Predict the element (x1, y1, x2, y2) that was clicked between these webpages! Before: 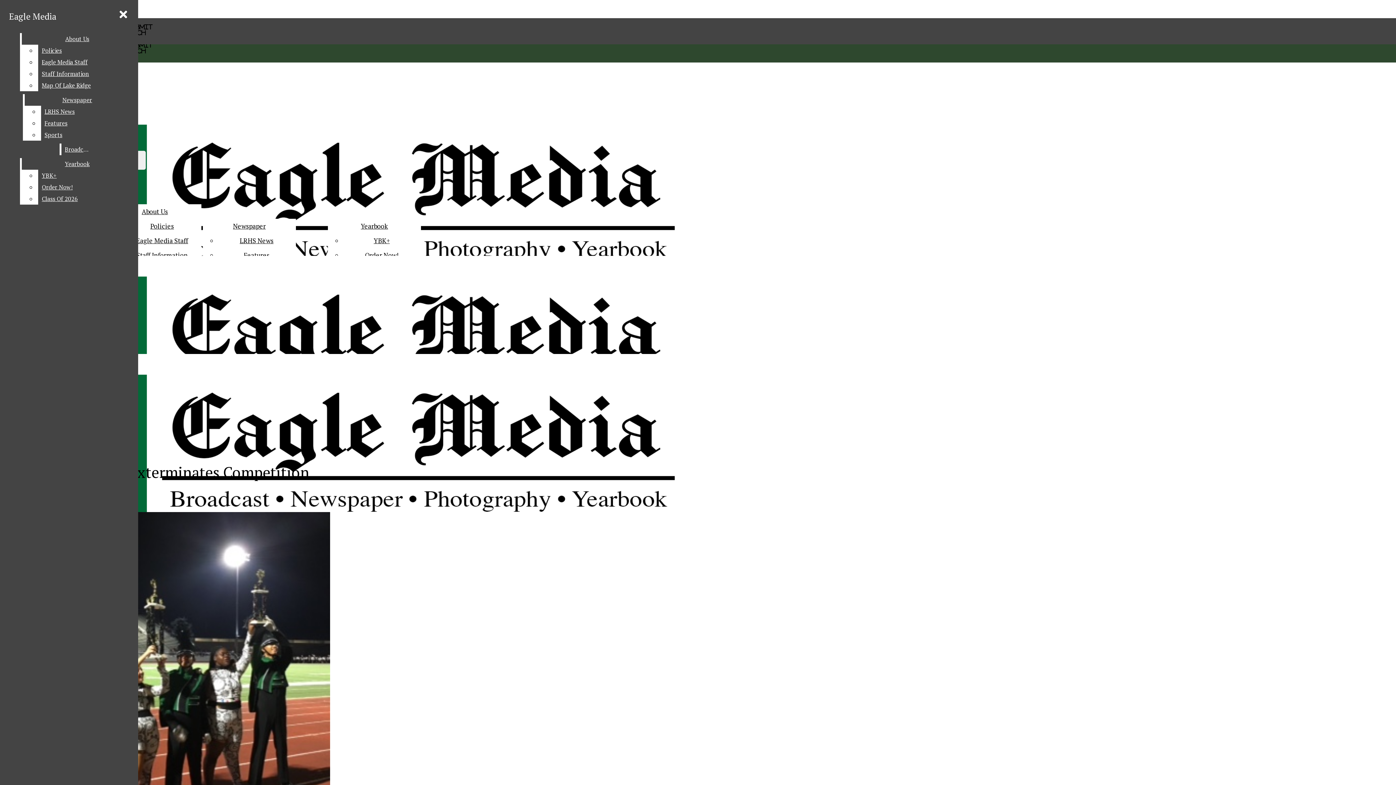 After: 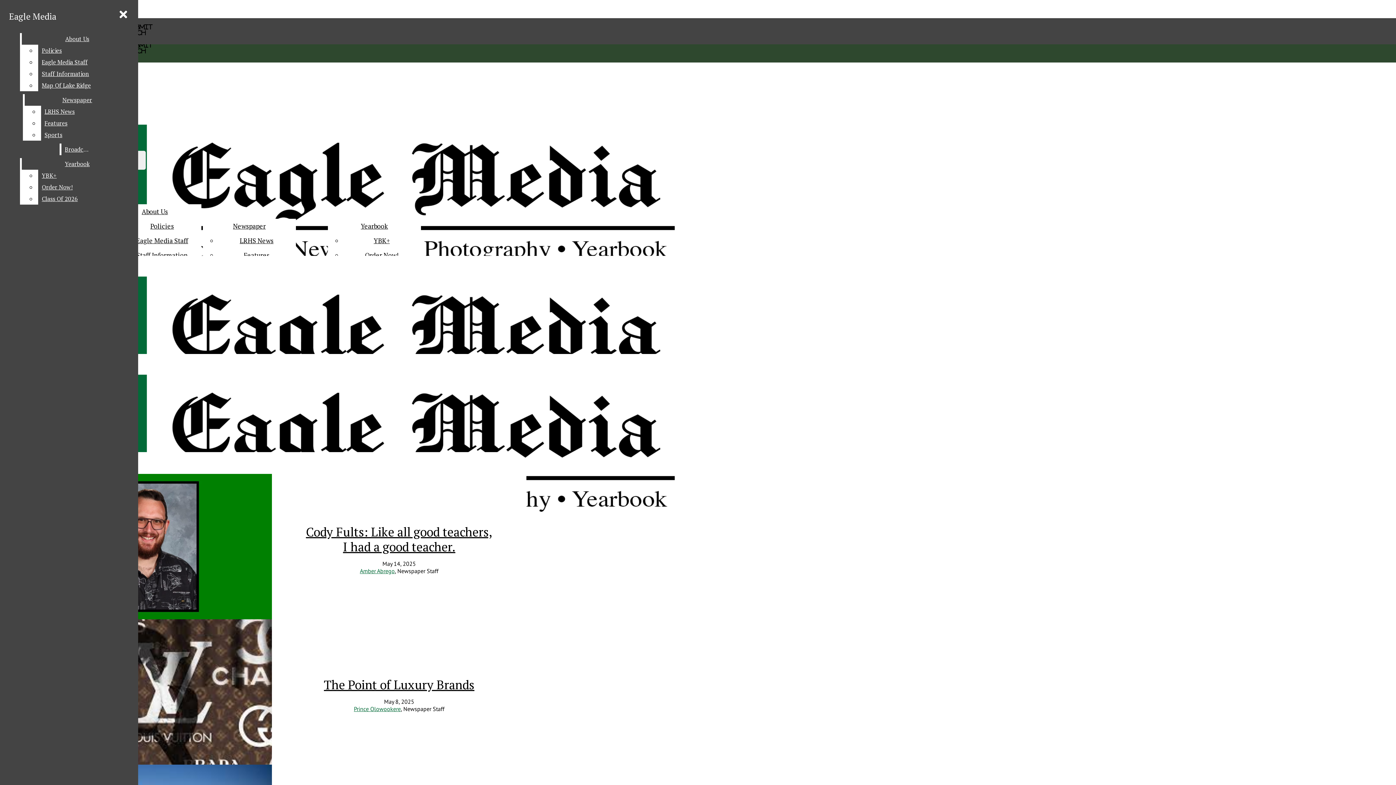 Action: label: Eagle Media bbox: (5, 6, 60, 25)